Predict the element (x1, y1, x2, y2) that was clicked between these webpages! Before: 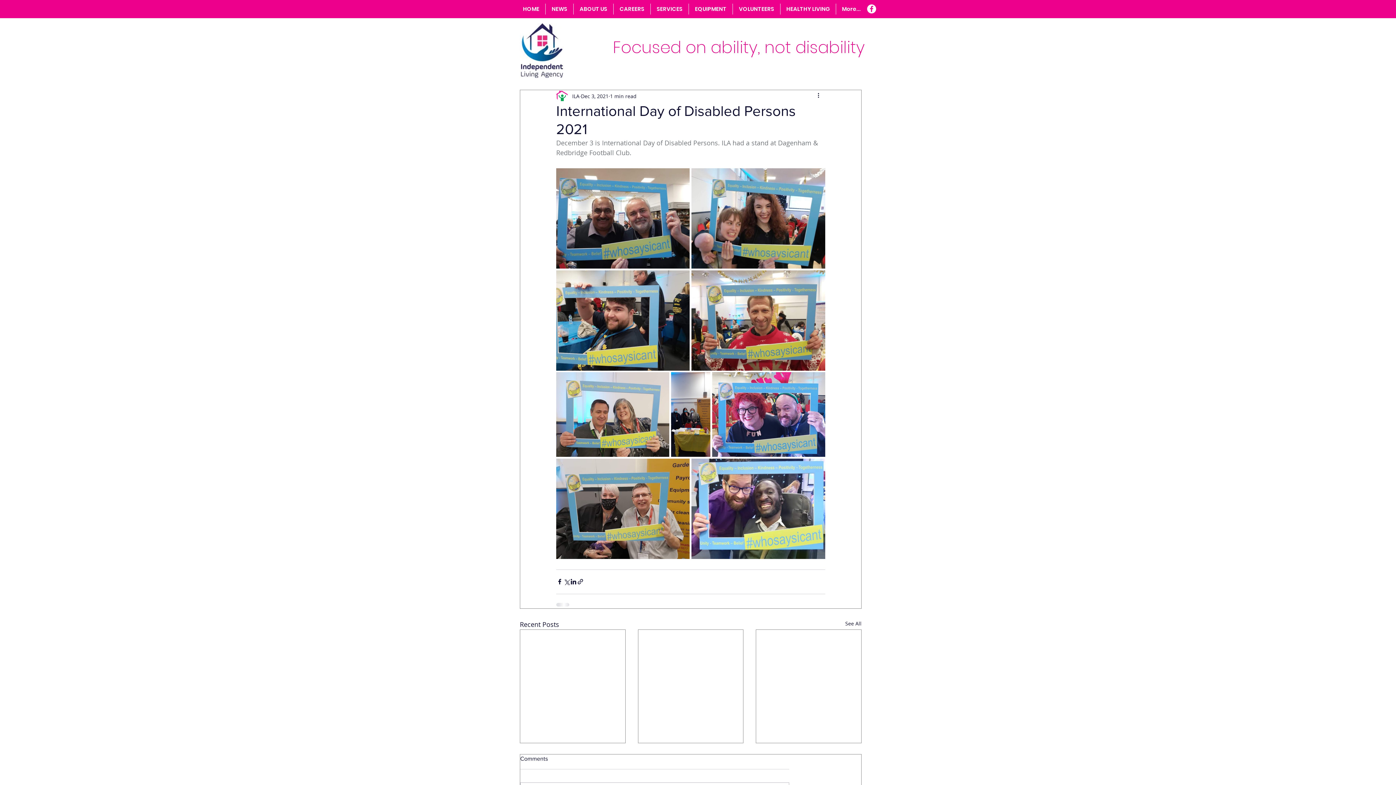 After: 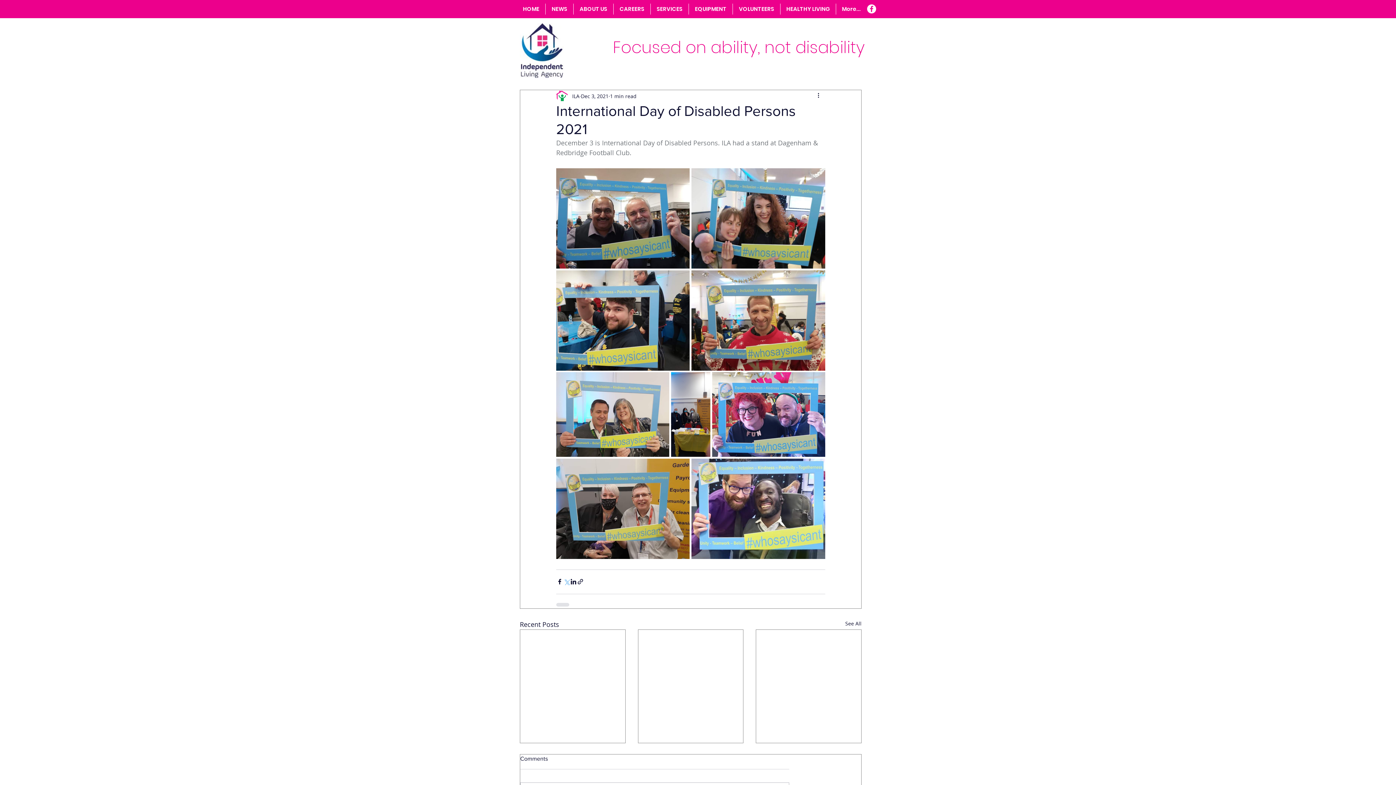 Action: label: Share via X (Twitter) bbox: (563, 578, 570, 585)